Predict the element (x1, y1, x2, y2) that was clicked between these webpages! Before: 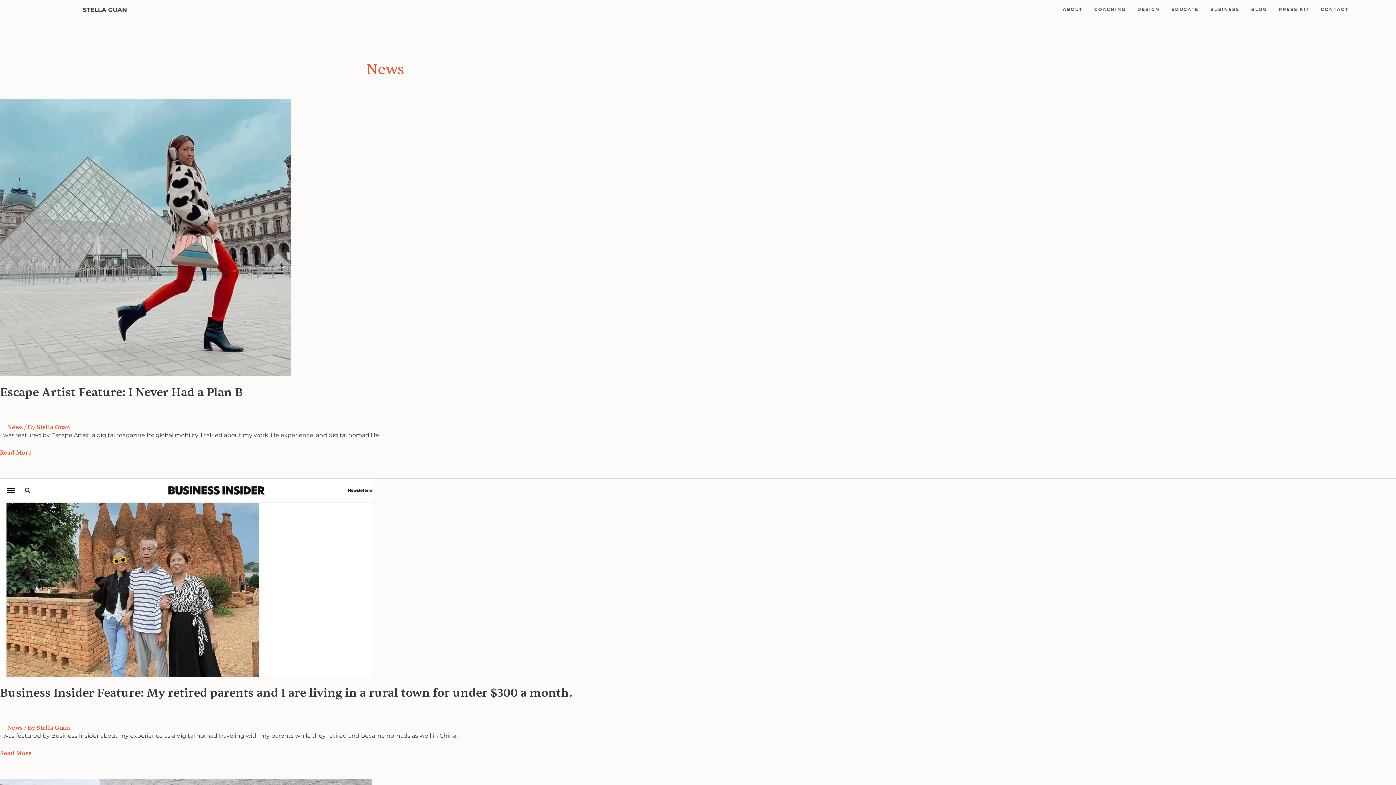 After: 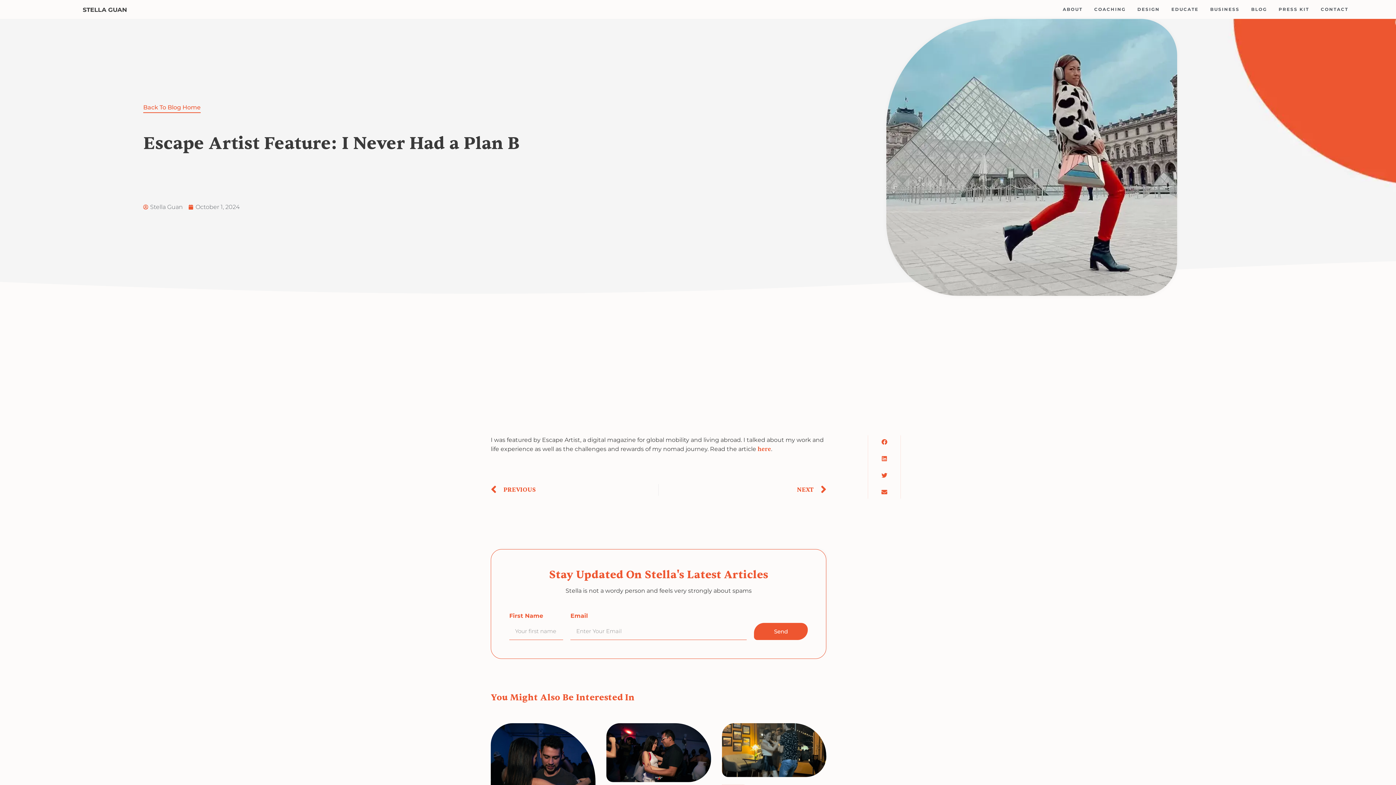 Action: label: Escape Artist Feature: I Never Had a Plan B
Read More bbox: (0, 449, 31, 456)